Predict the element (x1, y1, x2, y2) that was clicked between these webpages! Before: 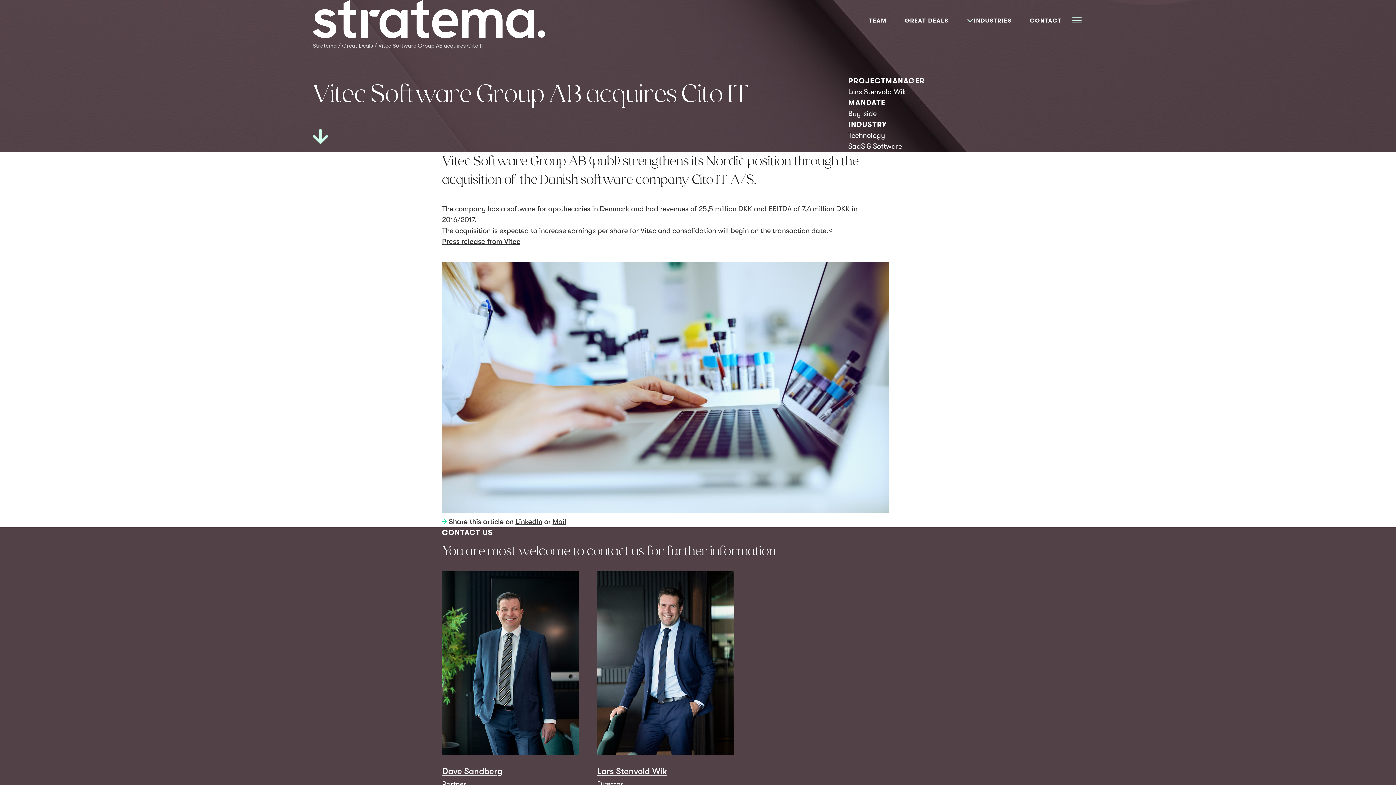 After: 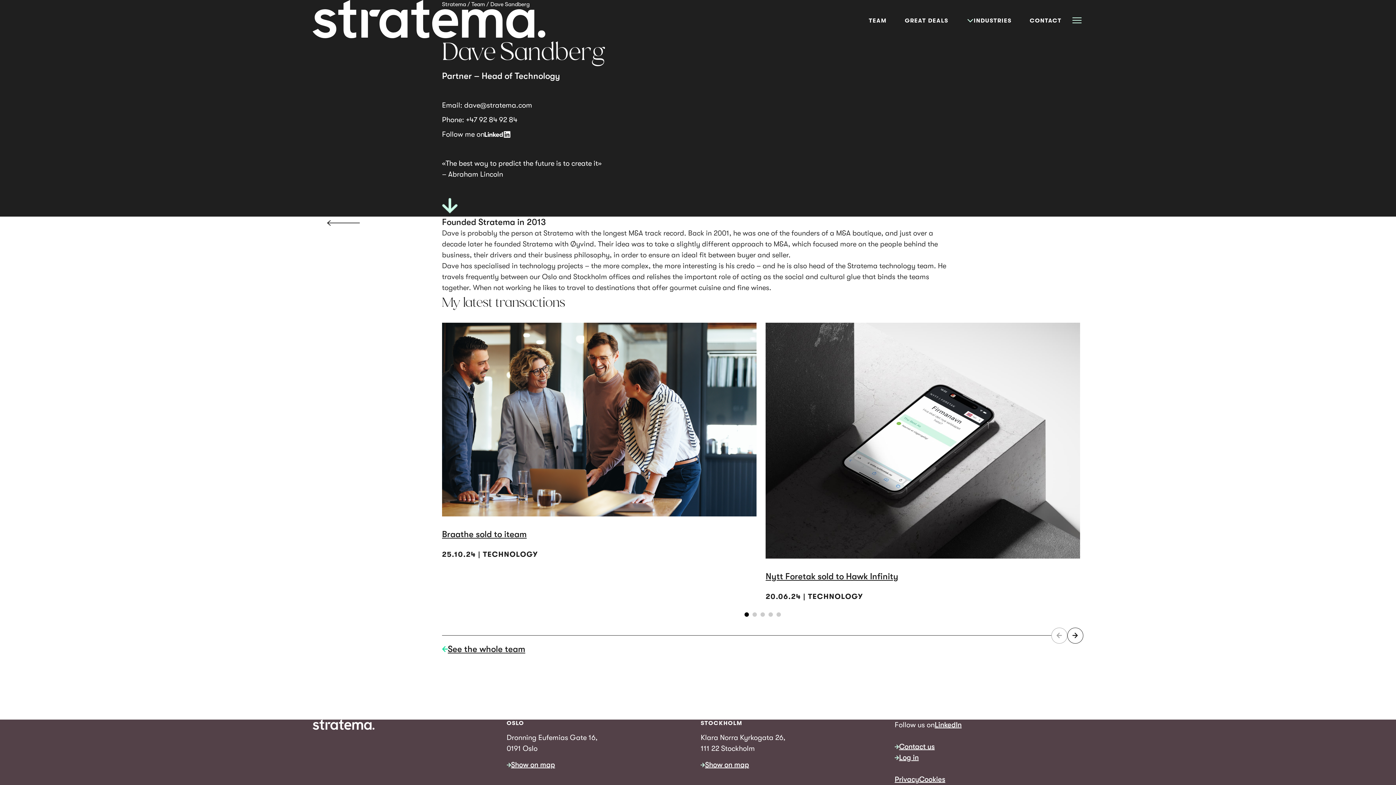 Action: label: Dave Sandberg

Partner bbox: (442, 571, 579, 790)